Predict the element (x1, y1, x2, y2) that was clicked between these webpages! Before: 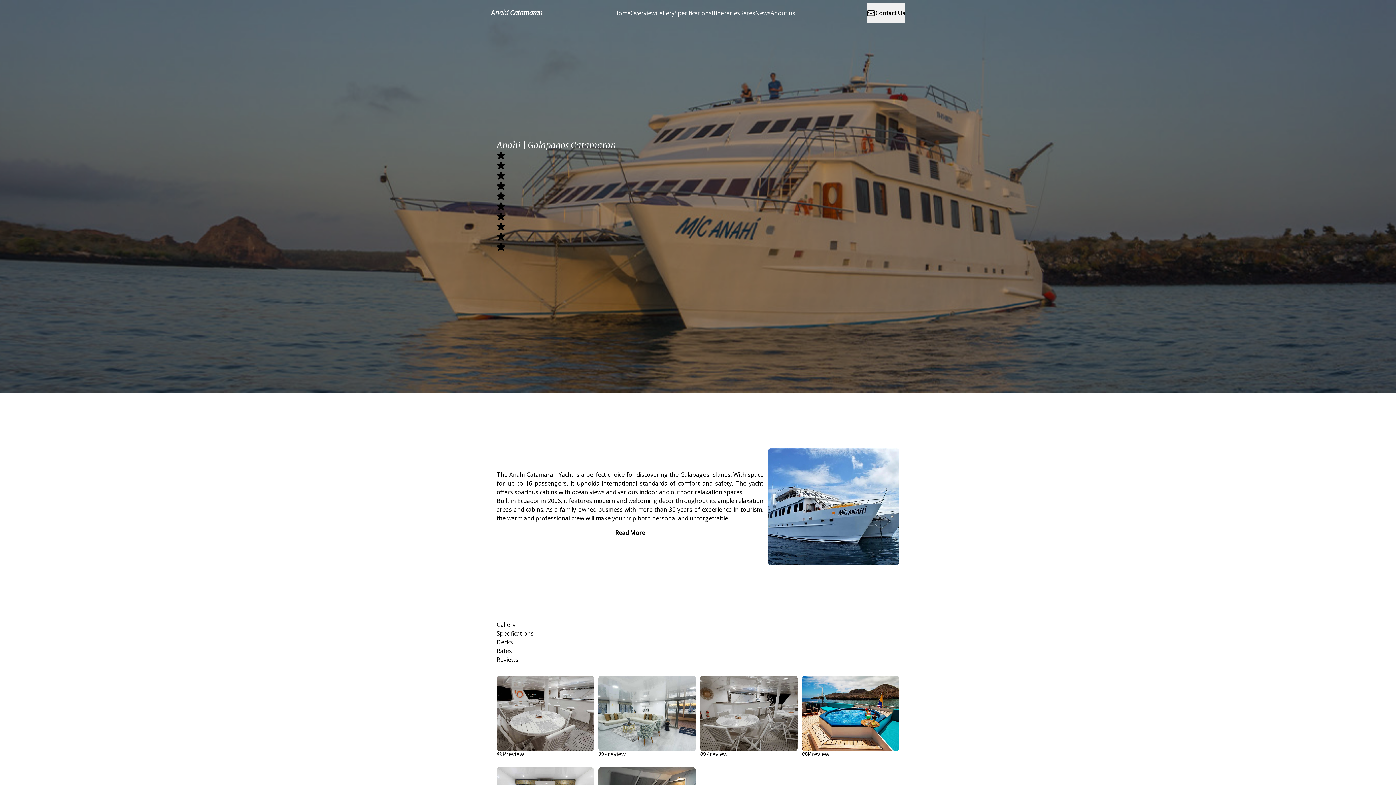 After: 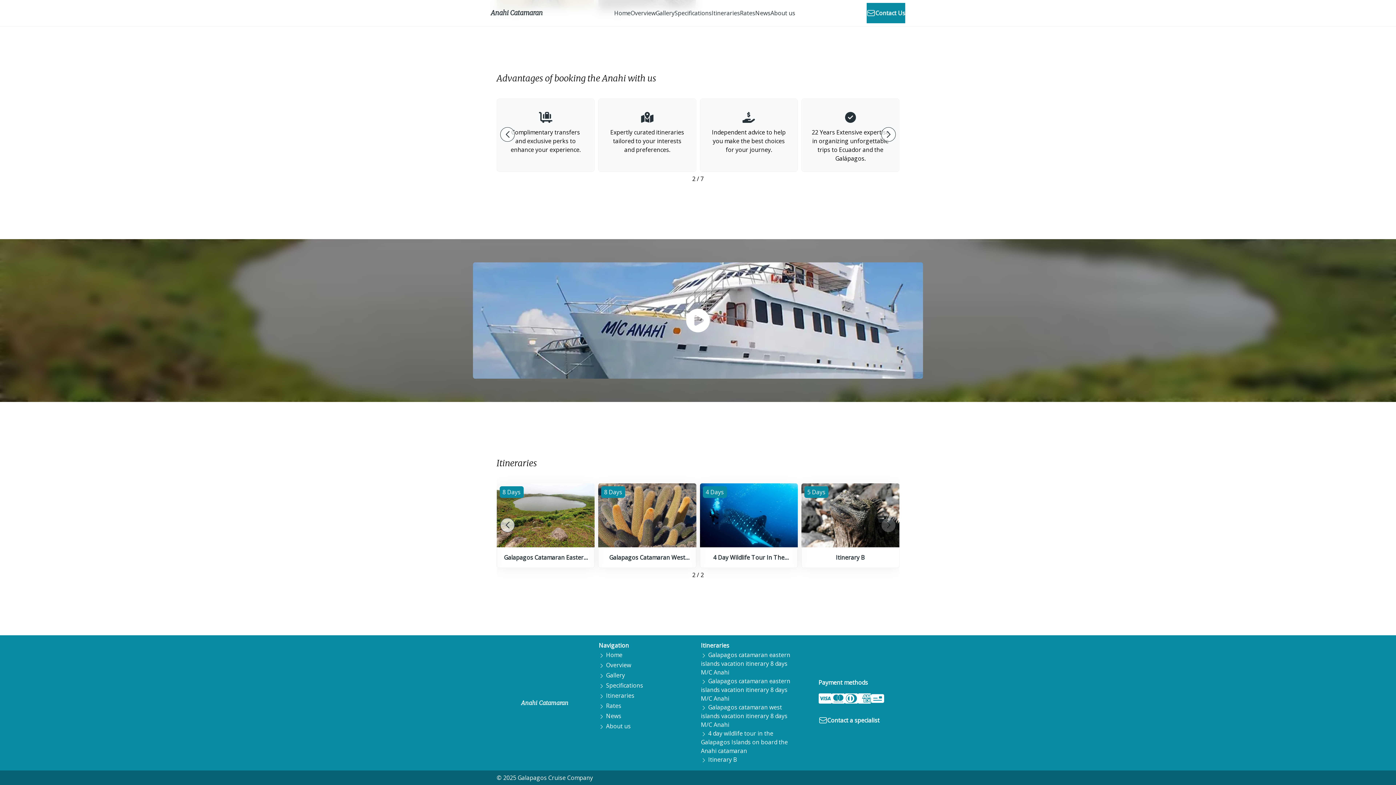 Action: label: Itineraries bbox: (711, 9, 740, 17)